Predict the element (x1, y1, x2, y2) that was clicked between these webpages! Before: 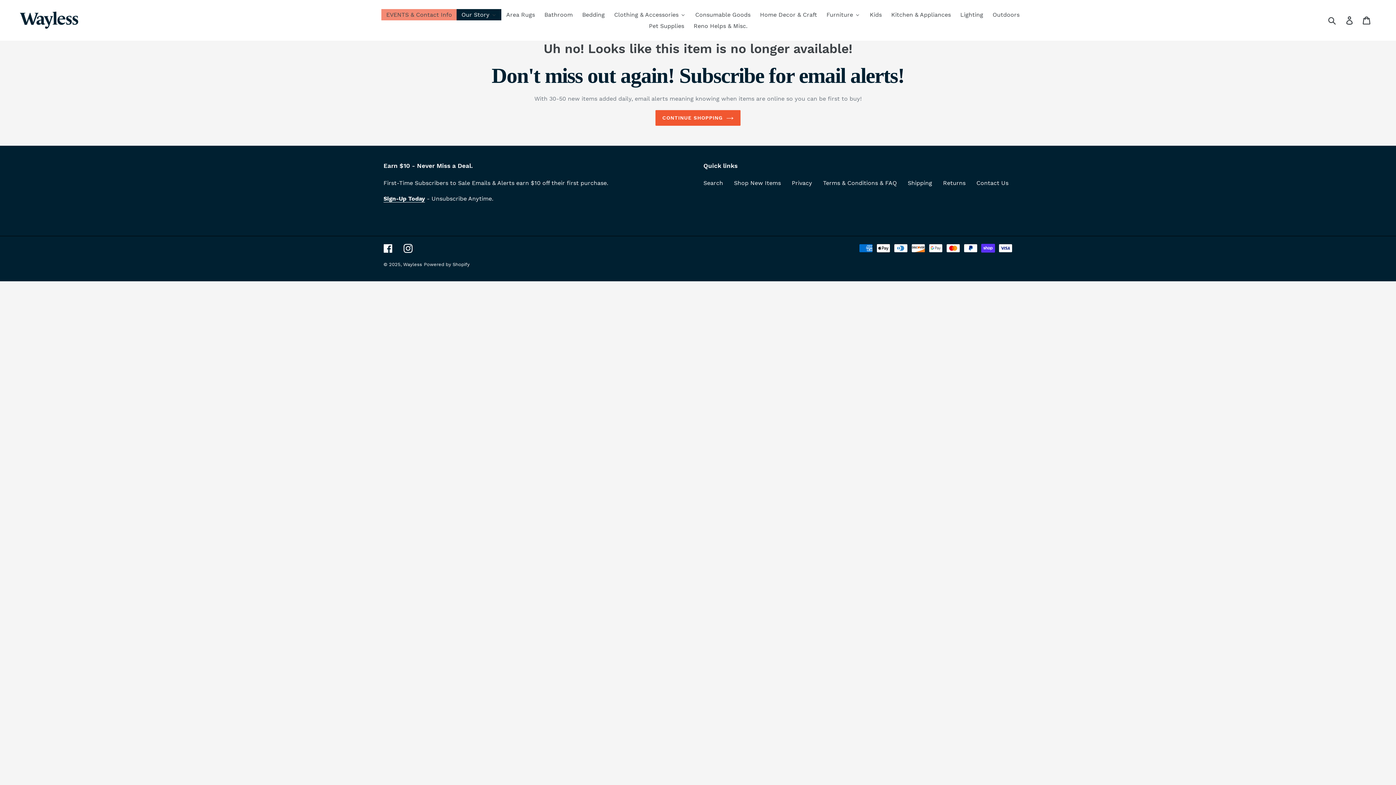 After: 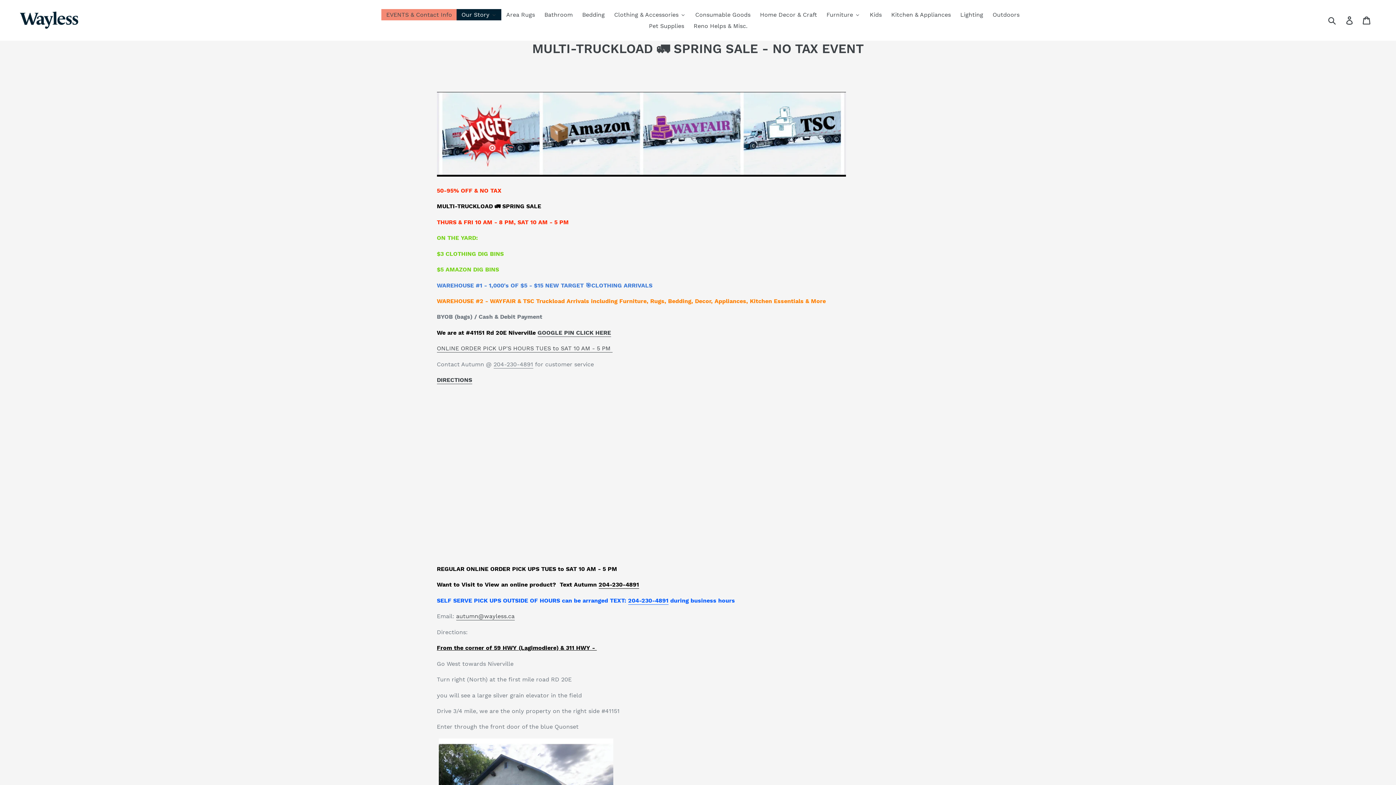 Action: label: Contact Us bbox: (976, 179, 1008, 186)